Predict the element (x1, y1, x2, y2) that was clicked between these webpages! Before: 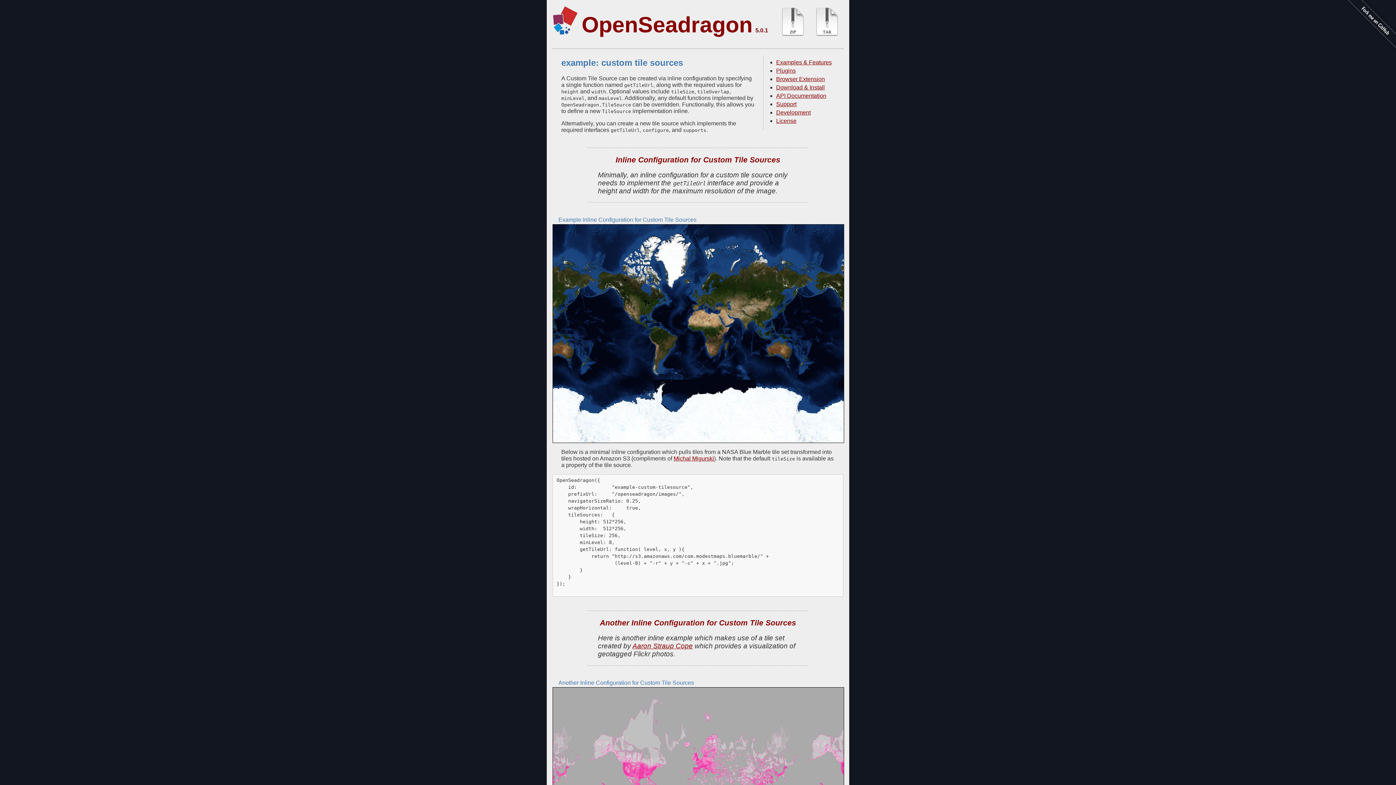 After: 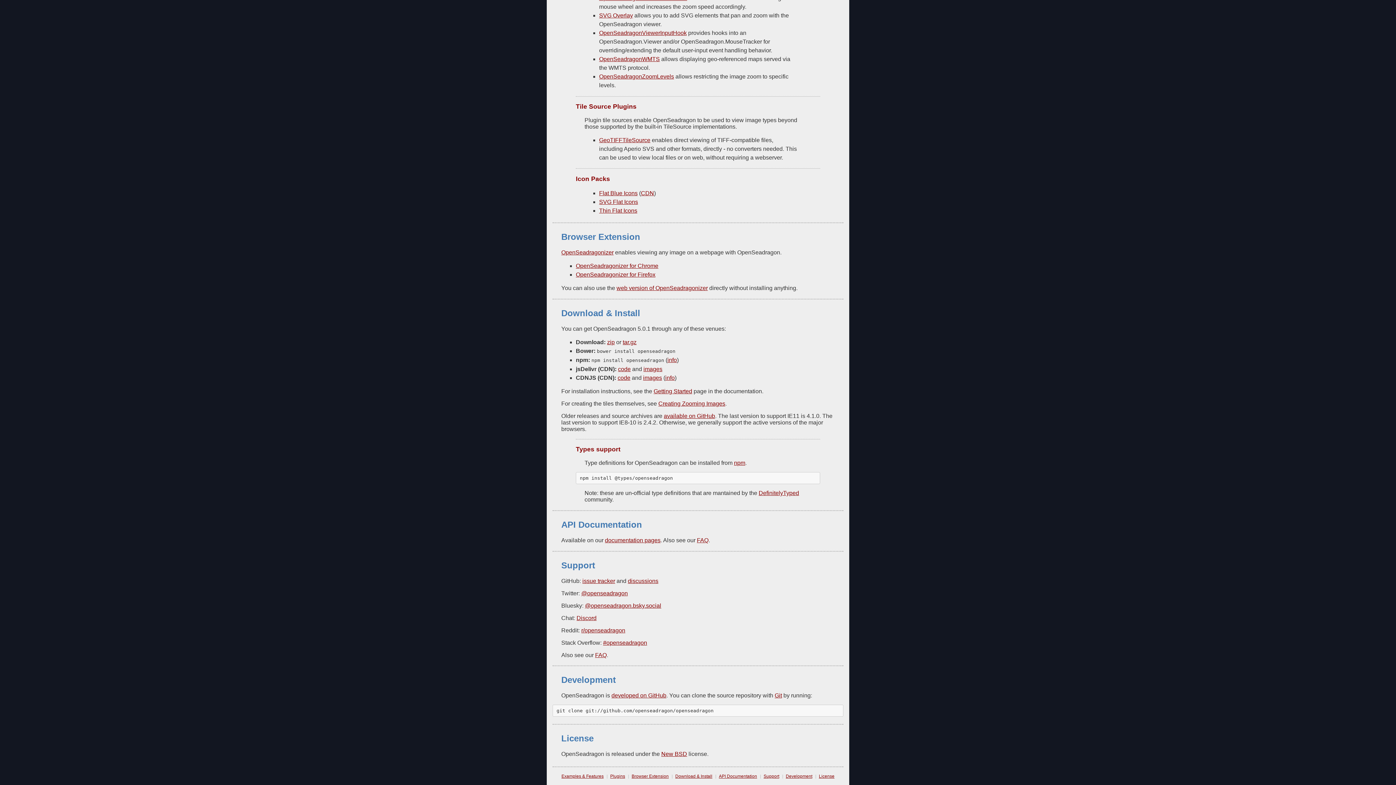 Action: bbox: (776, 109, 810, 115) label: Development